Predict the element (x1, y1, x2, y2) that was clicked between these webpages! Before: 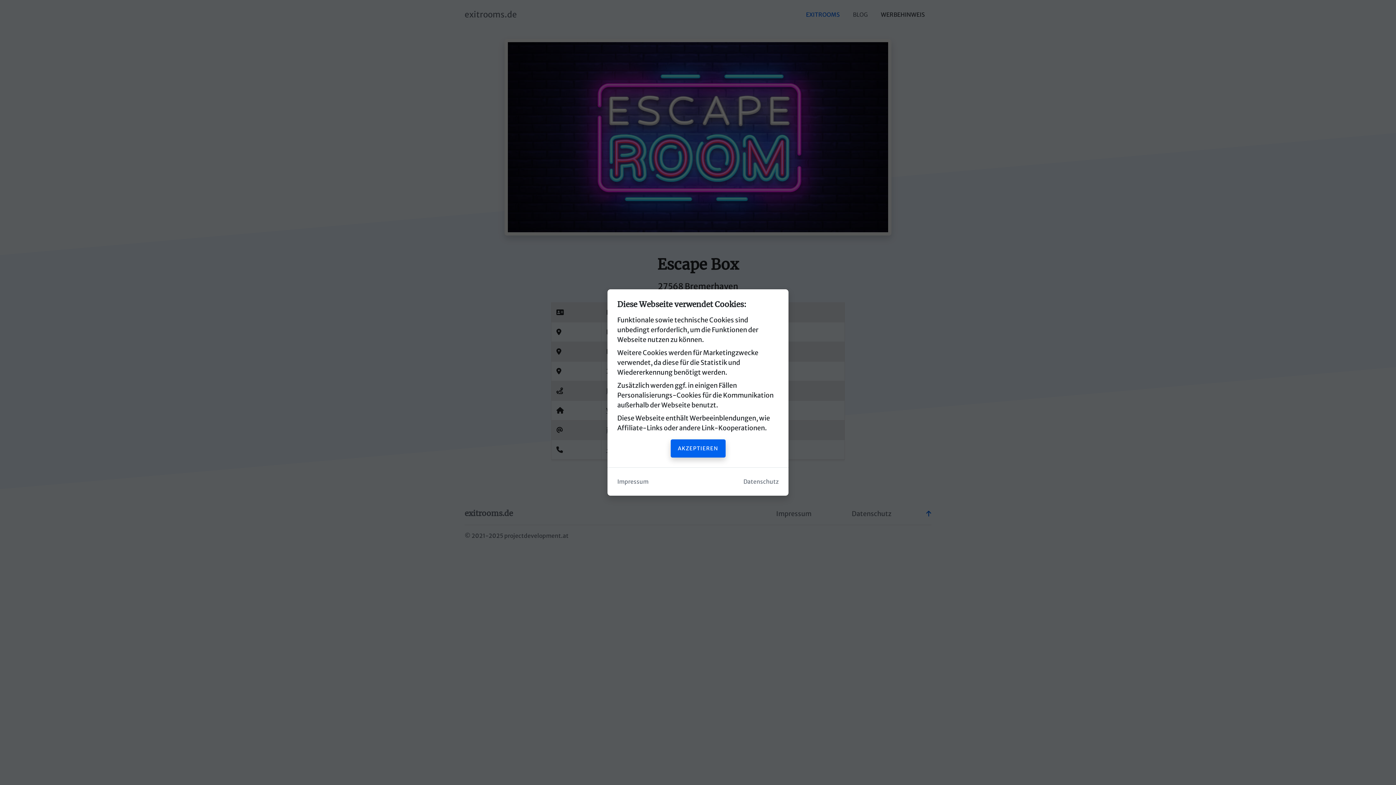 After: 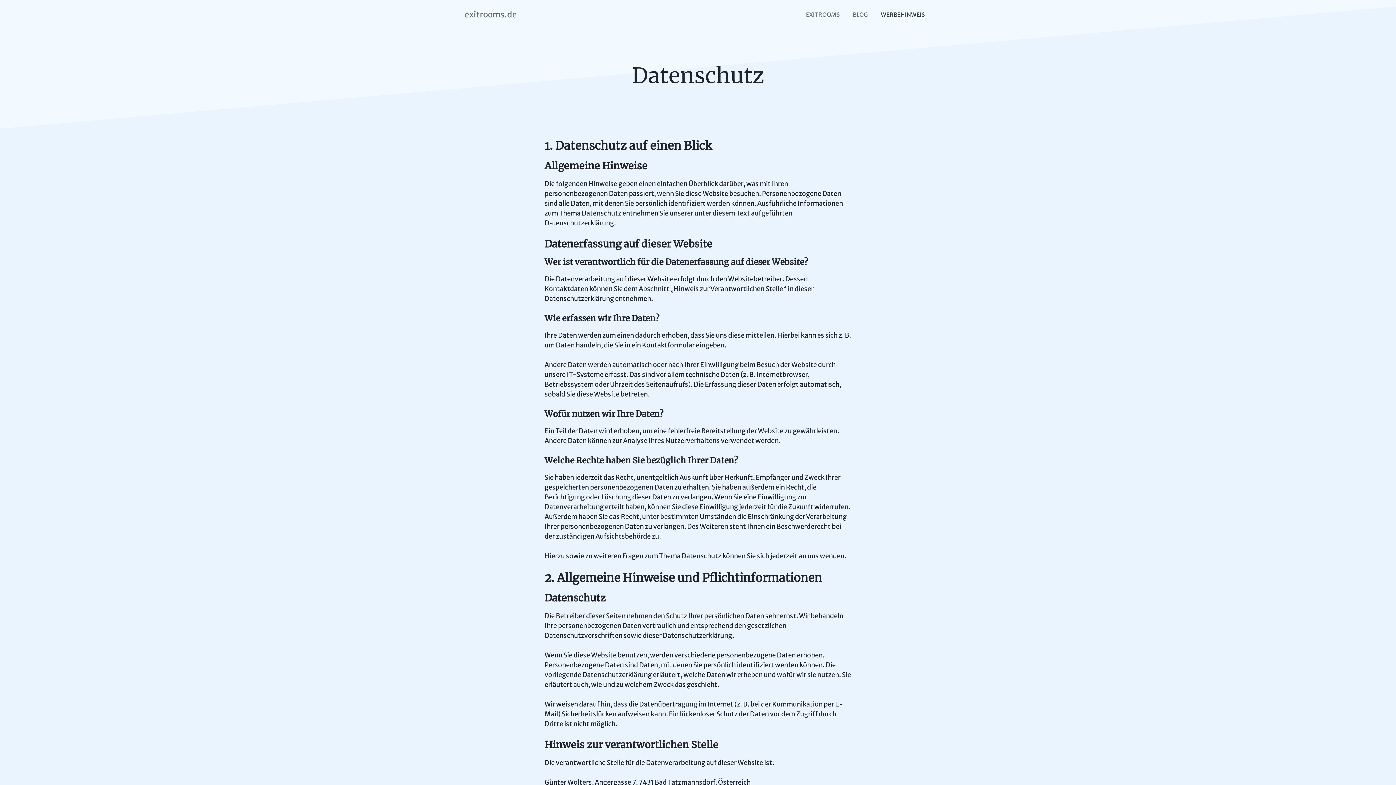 Action: bbox: (743, 477, 778, 486) label: Datenschutz